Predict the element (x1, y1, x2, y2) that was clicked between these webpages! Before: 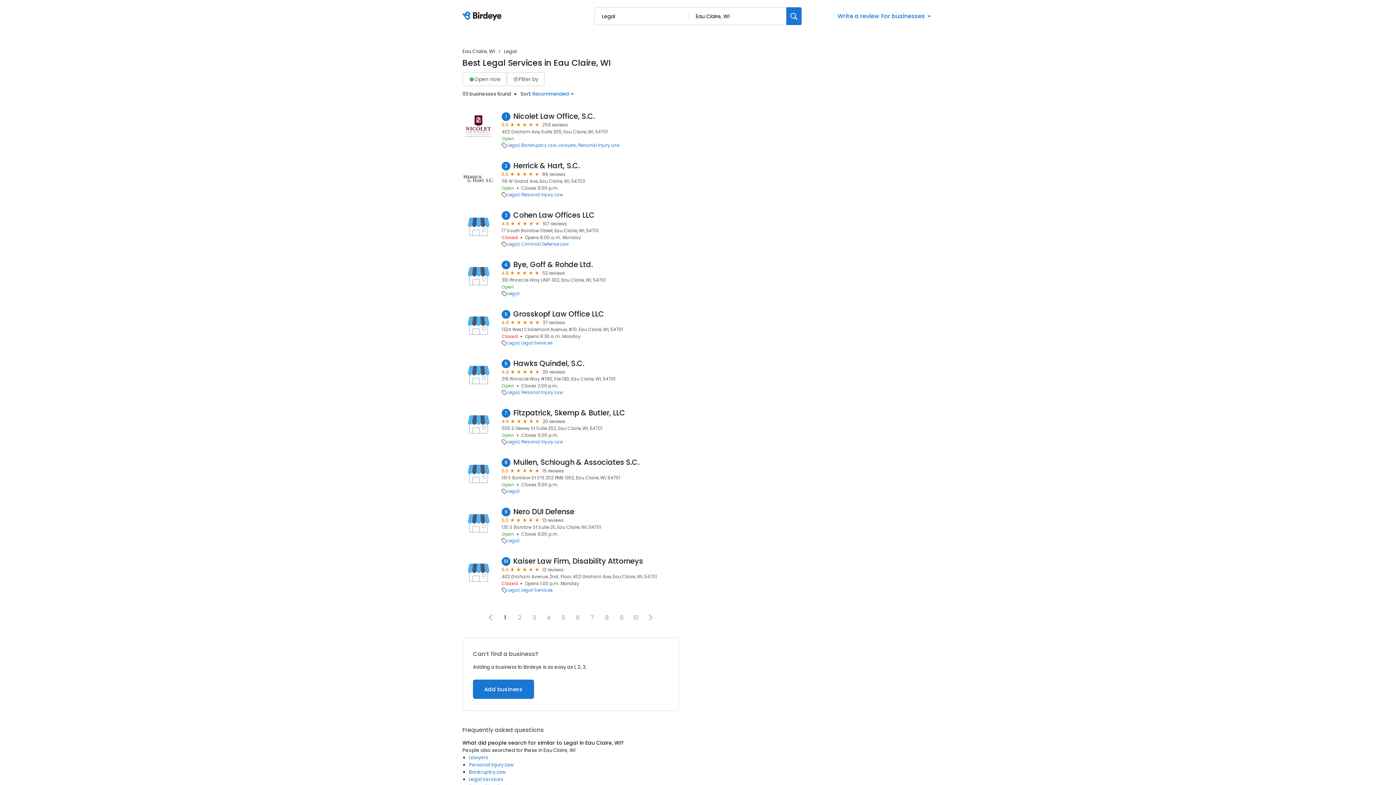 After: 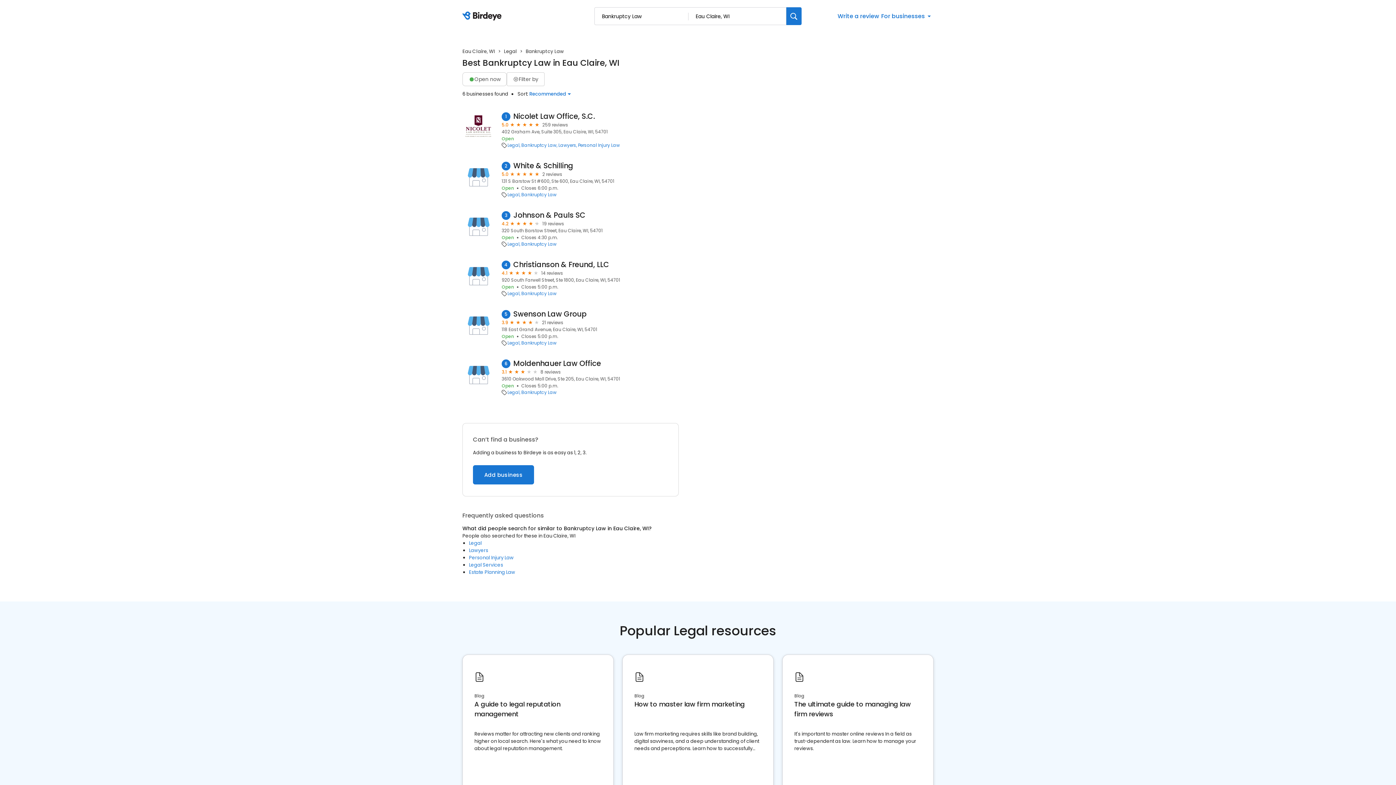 Action: label: Bankruptcy Law bbox: (521, 142, 556, 148)